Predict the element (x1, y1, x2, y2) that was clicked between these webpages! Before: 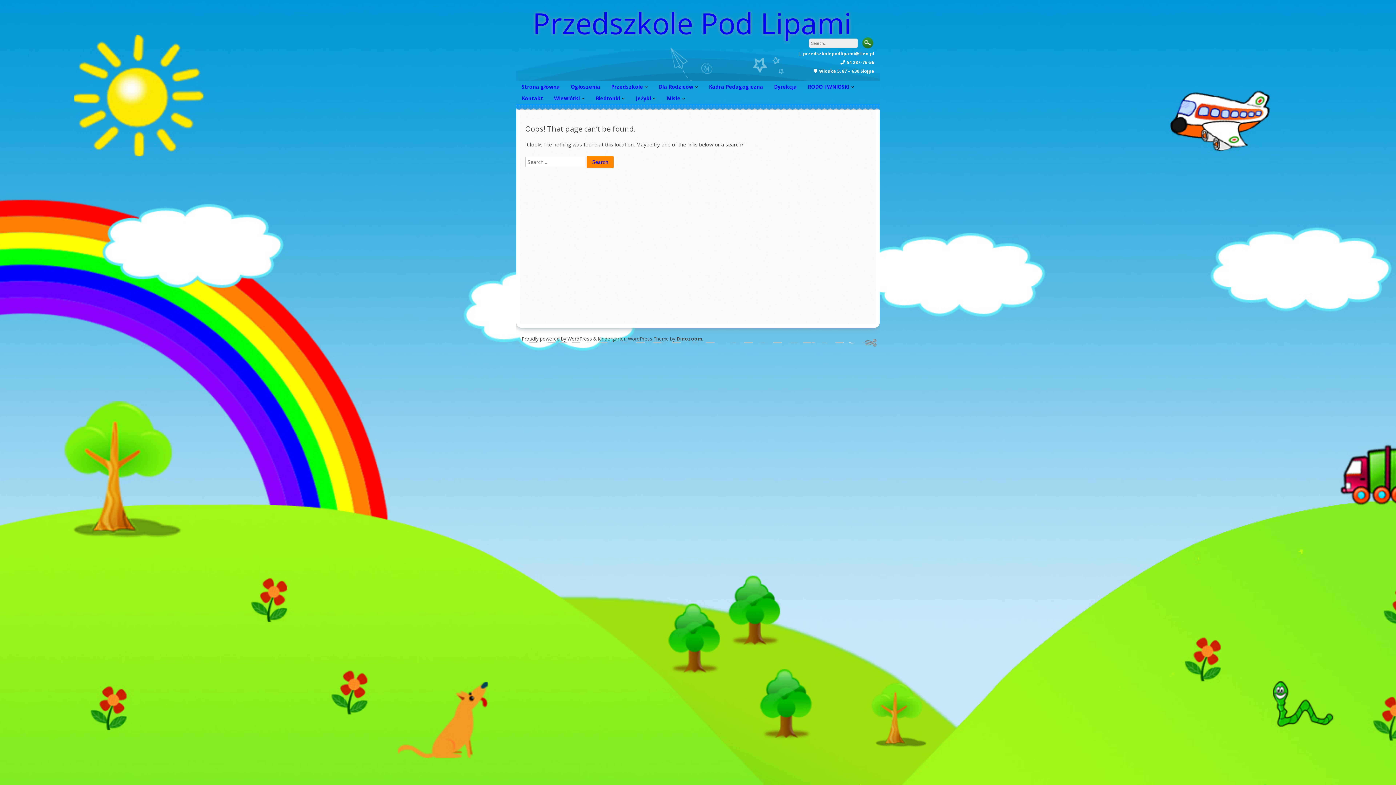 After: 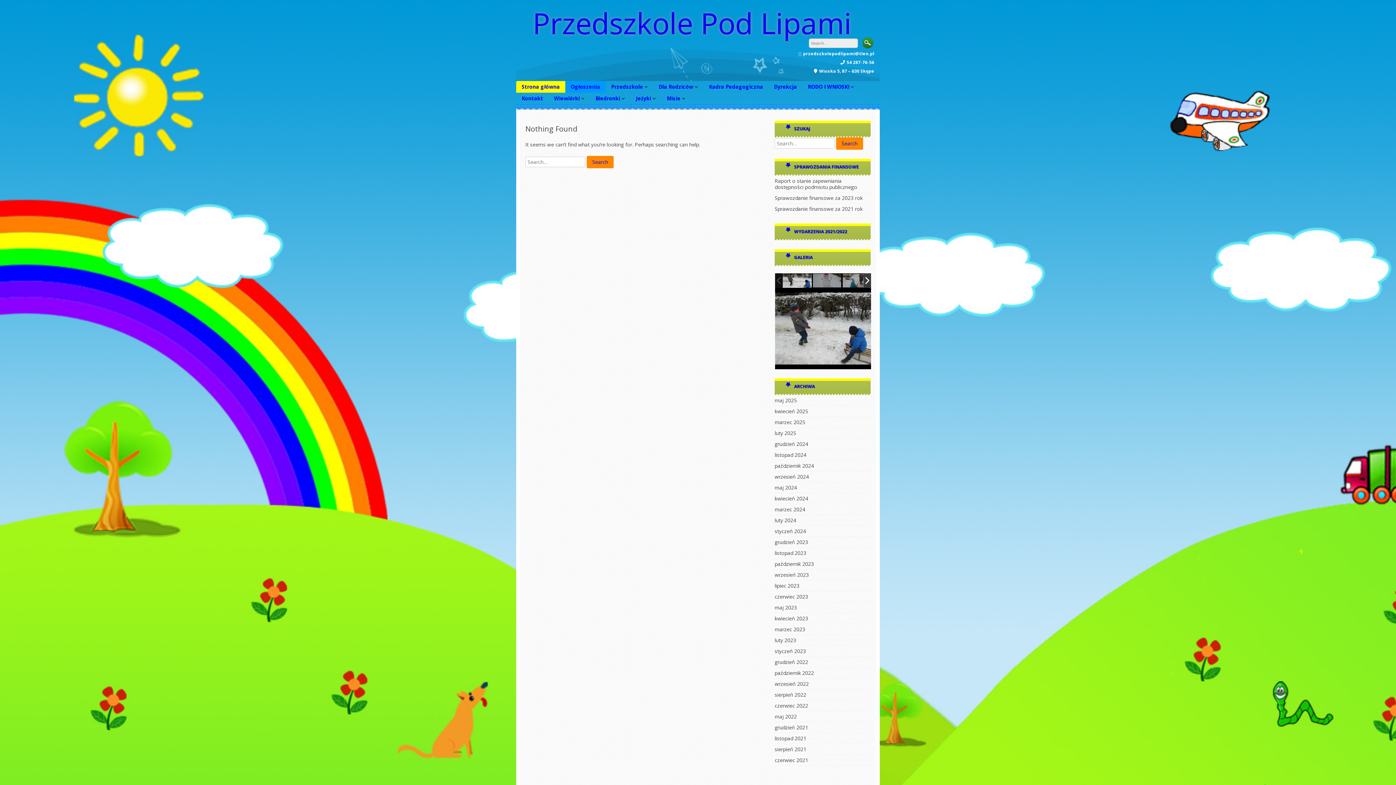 Action: bbox: (565, 81, 605, 92) label: Ogłoszenia